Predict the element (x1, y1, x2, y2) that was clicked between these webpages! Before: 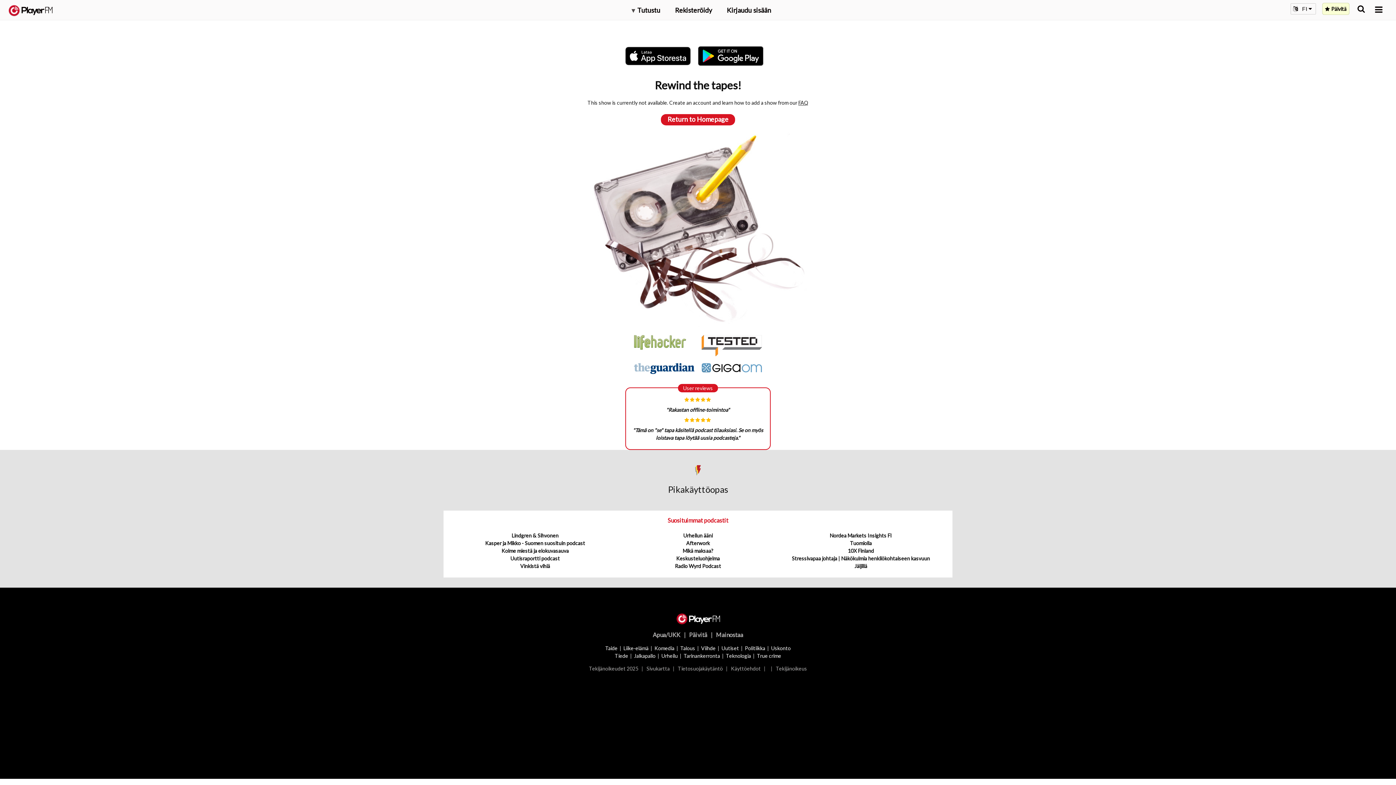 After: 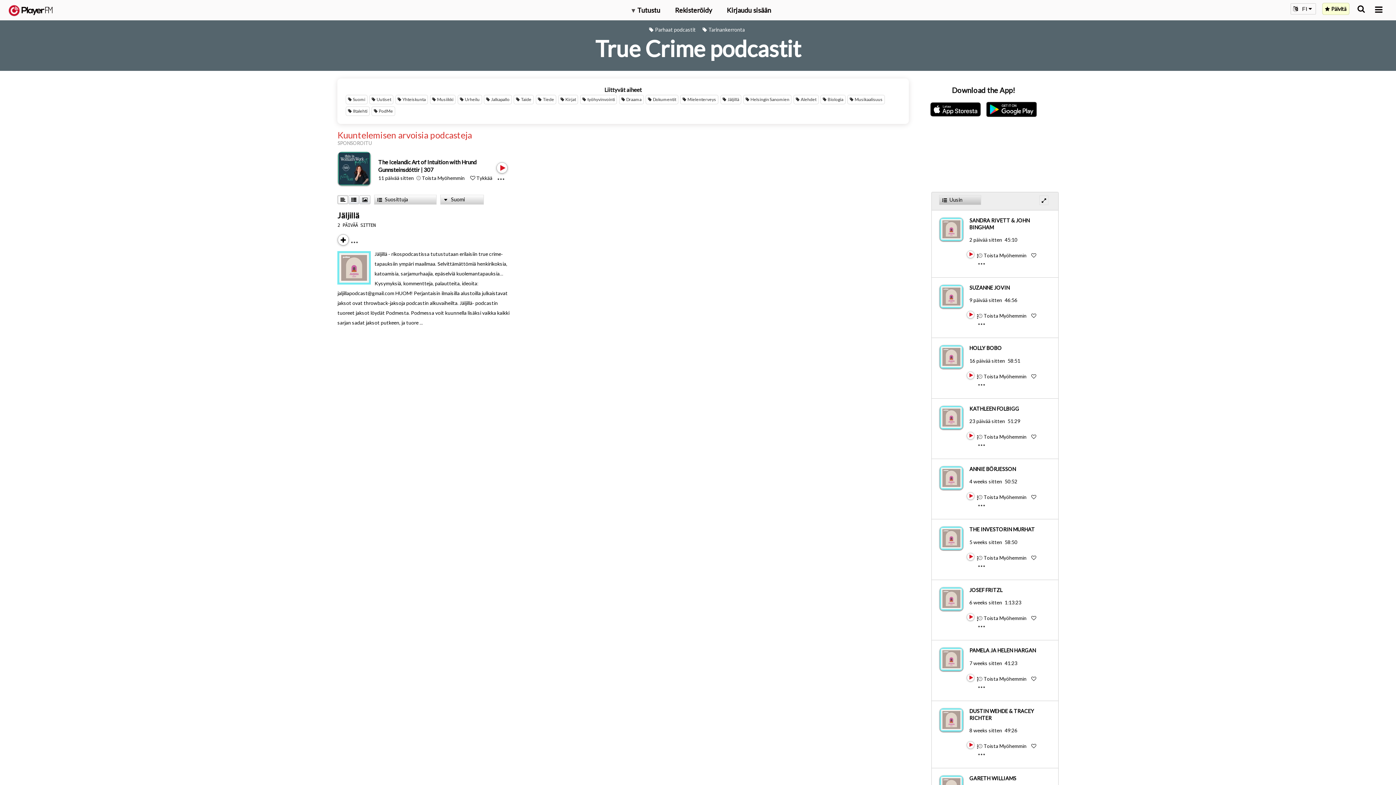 Action: bbox: (757, 652, 781, 659) label: True crime